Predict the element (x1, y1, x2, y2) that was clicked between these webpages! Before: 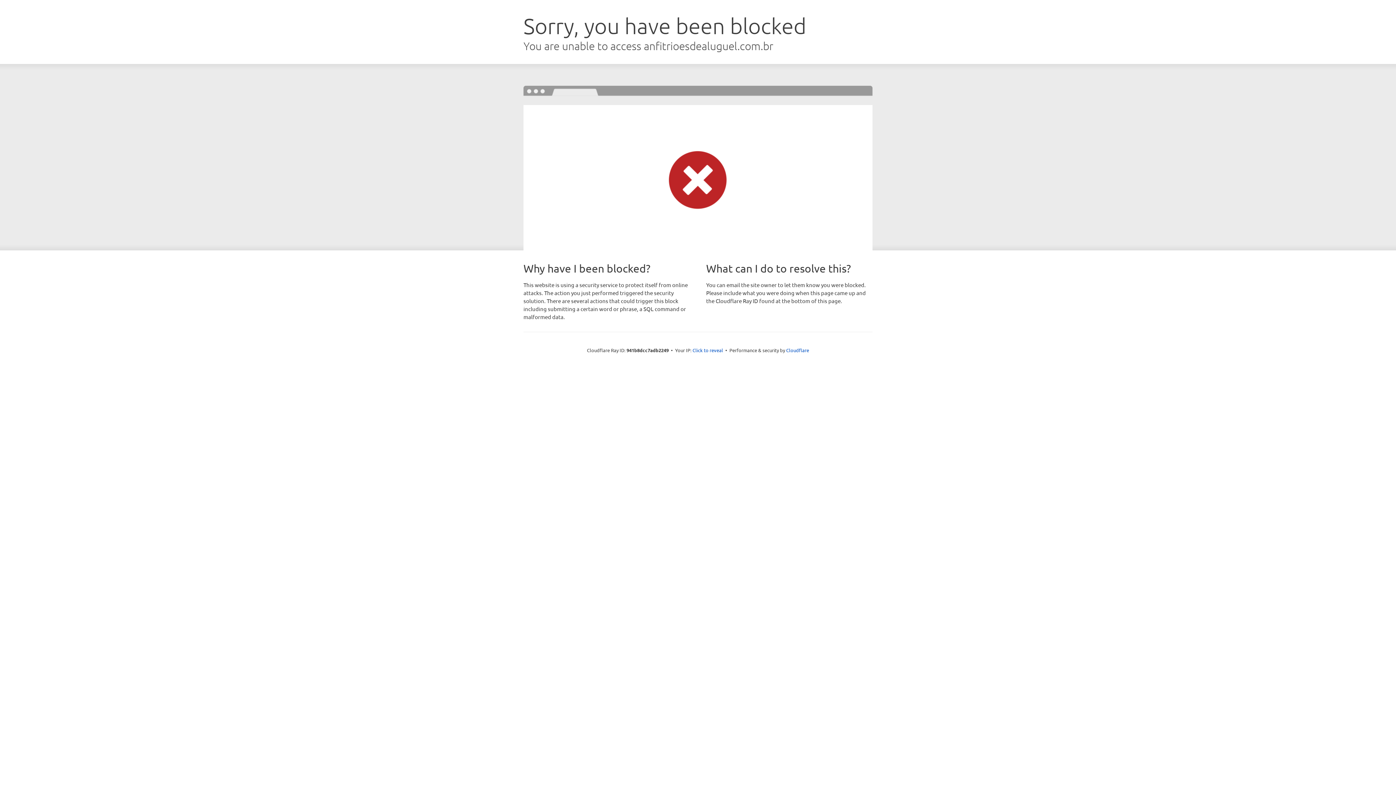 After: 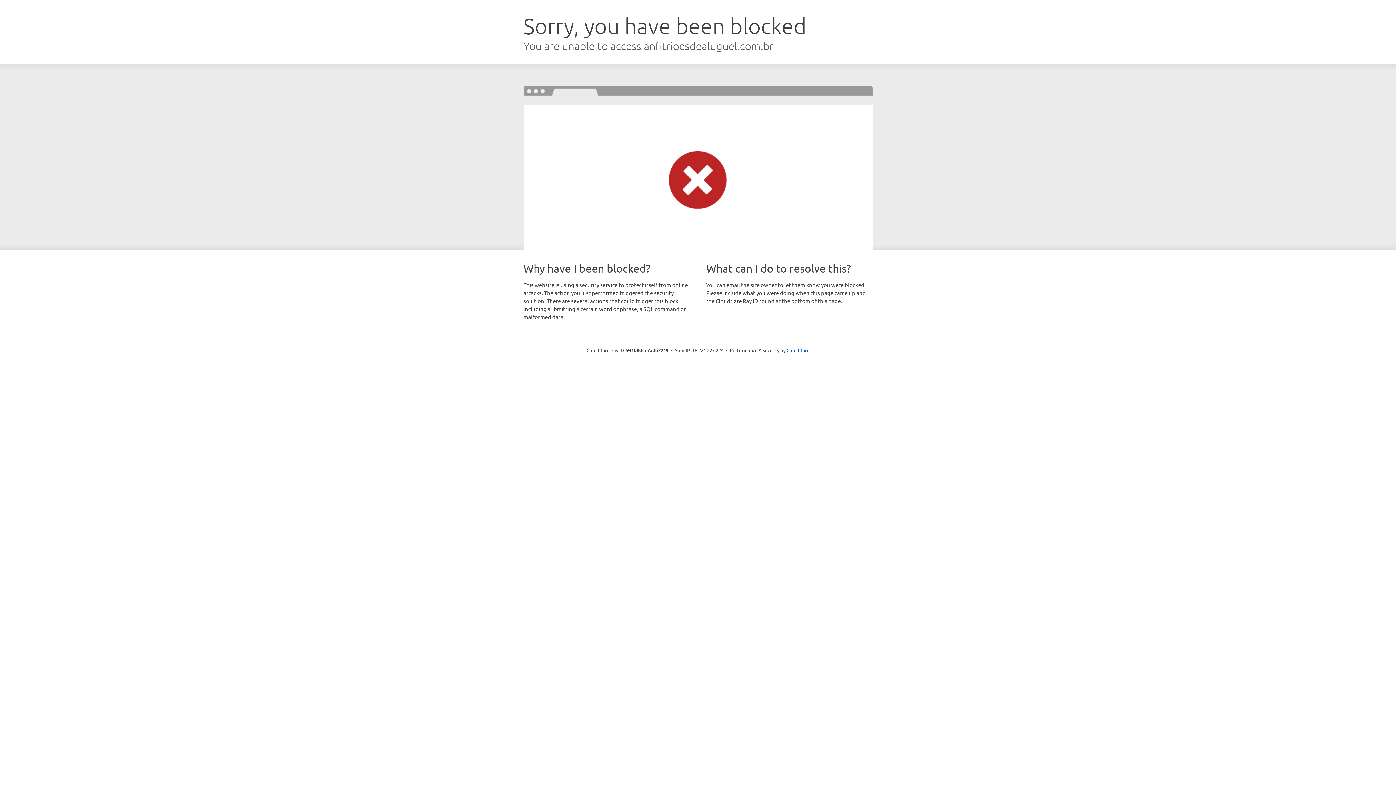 Action: label: Click to reveal bbox: (692, 346, 723, 353)